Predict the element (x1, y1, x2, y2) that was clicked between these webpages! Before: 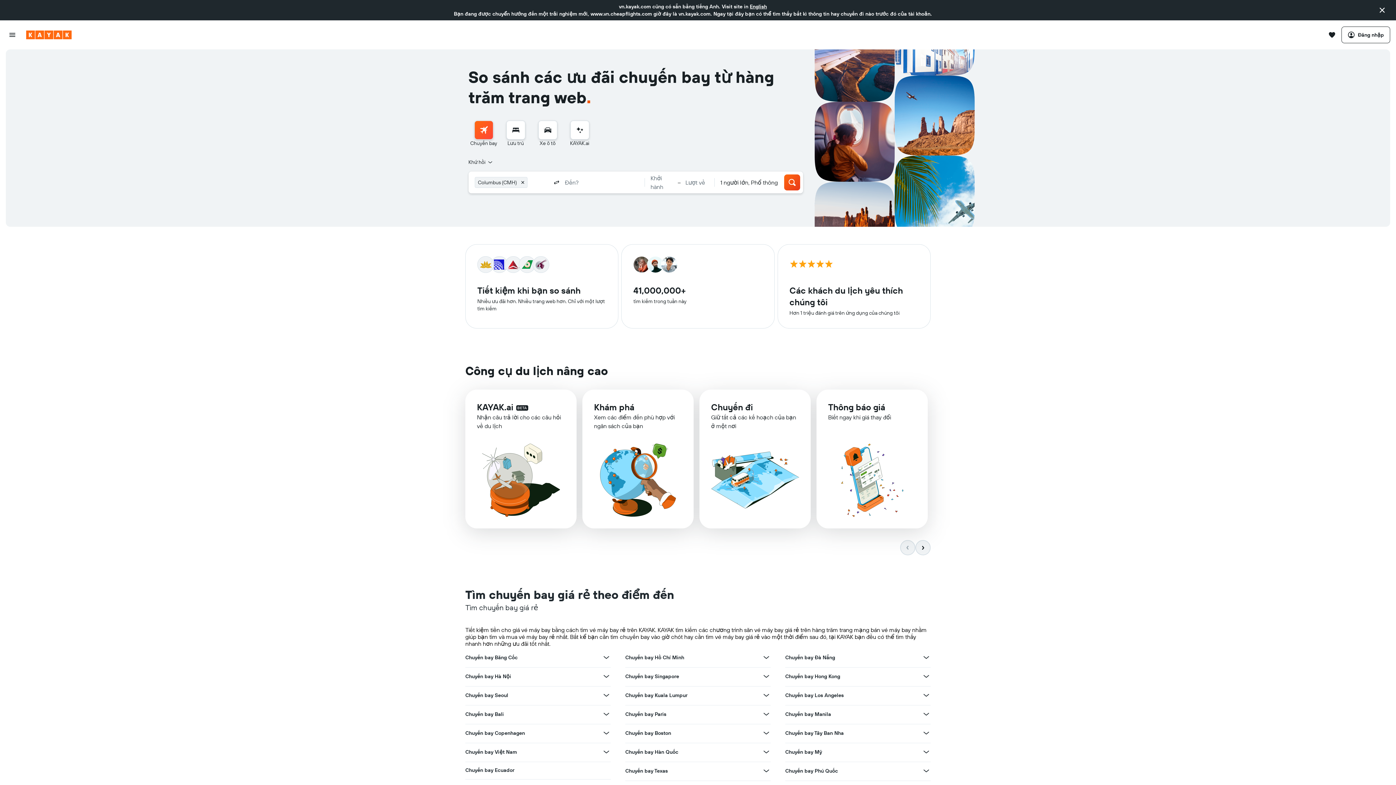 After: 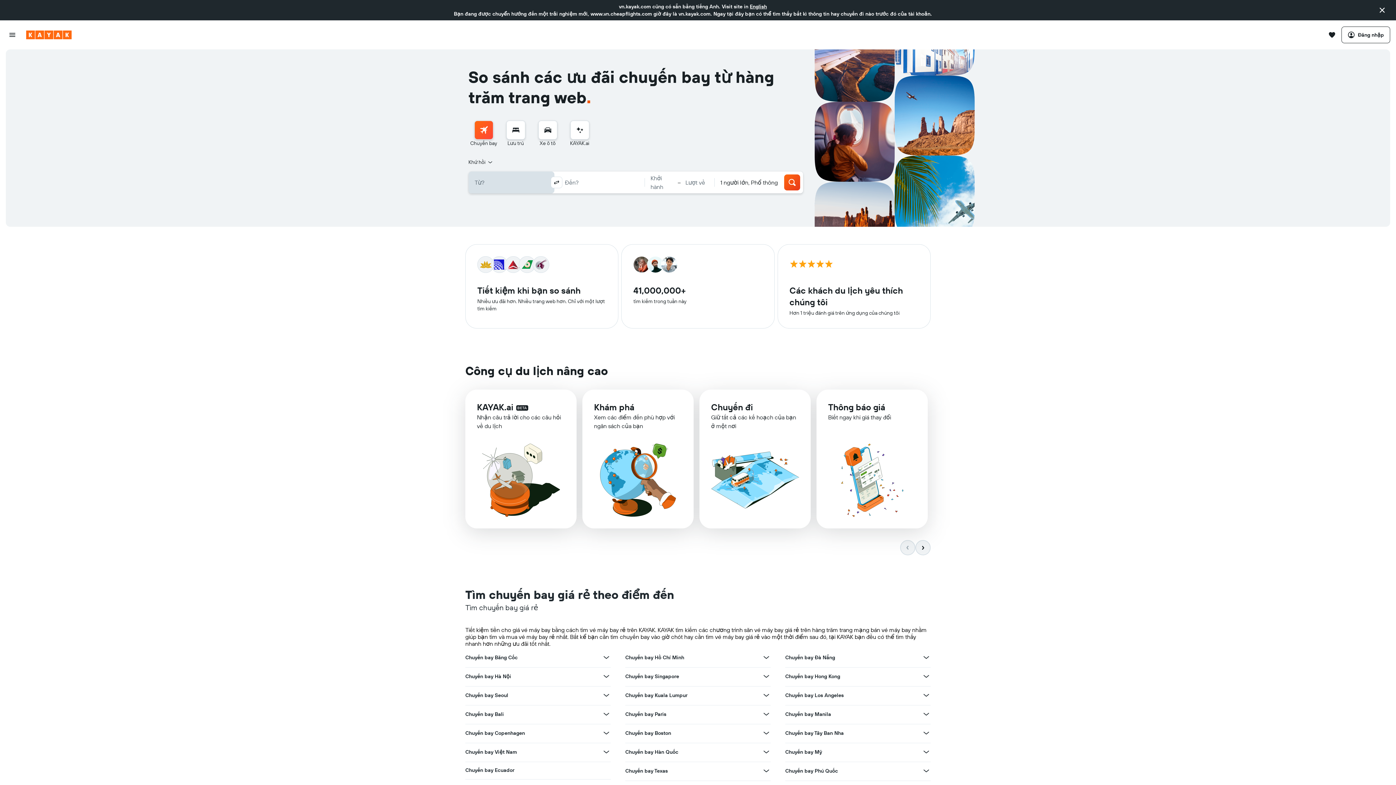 Action: label: Remove value bbox: (518, 177, 527, 187)